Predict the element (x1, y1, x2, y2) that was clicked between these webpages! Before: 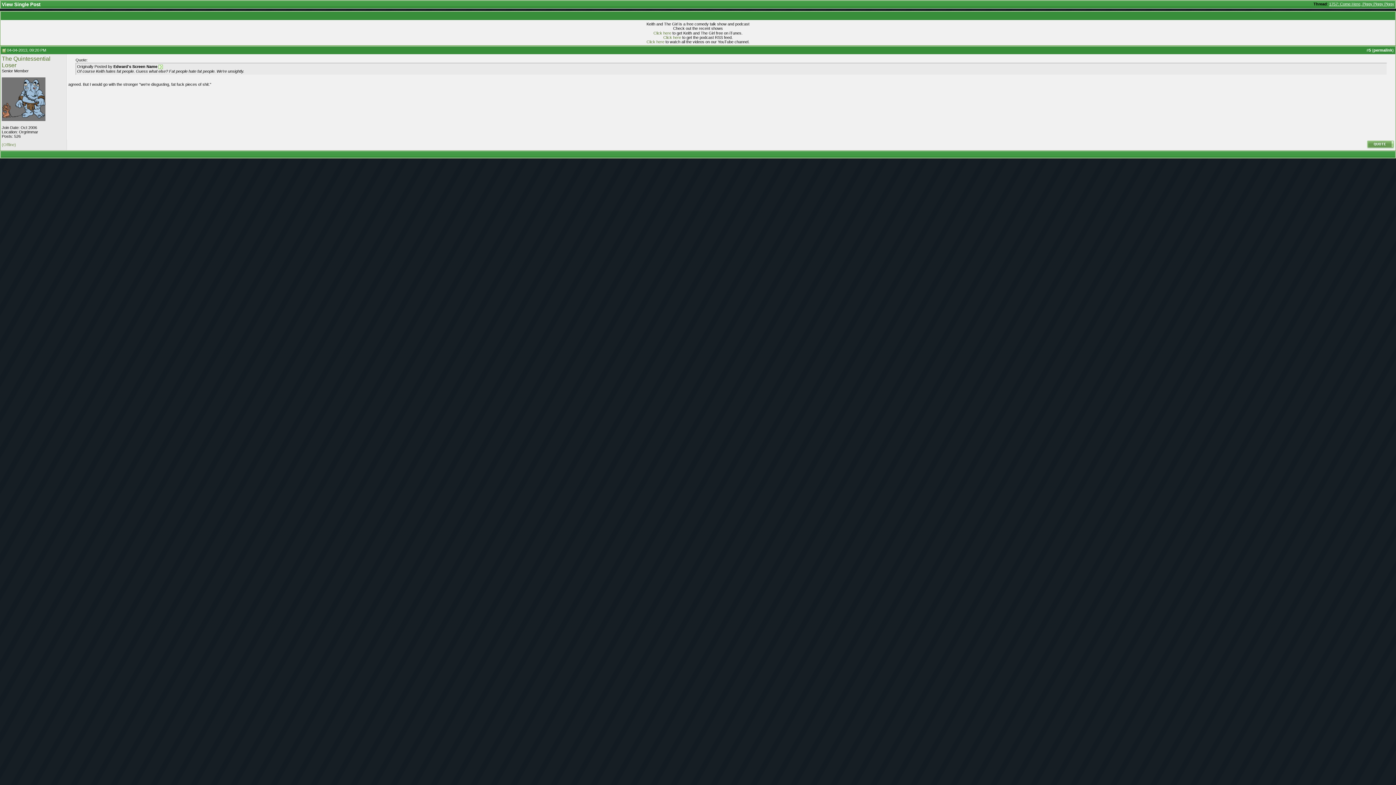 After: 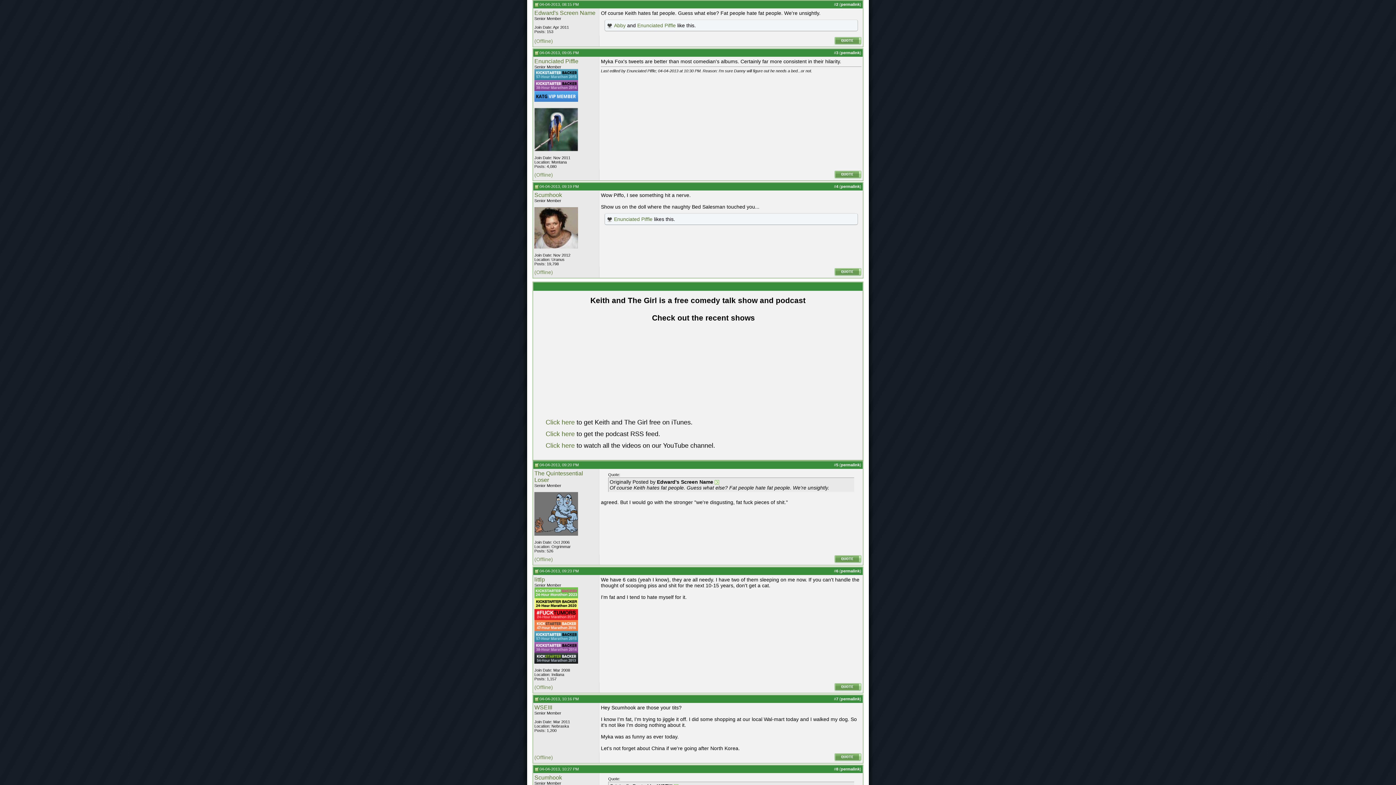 Action: bbox: (158, 64, 162, 68)